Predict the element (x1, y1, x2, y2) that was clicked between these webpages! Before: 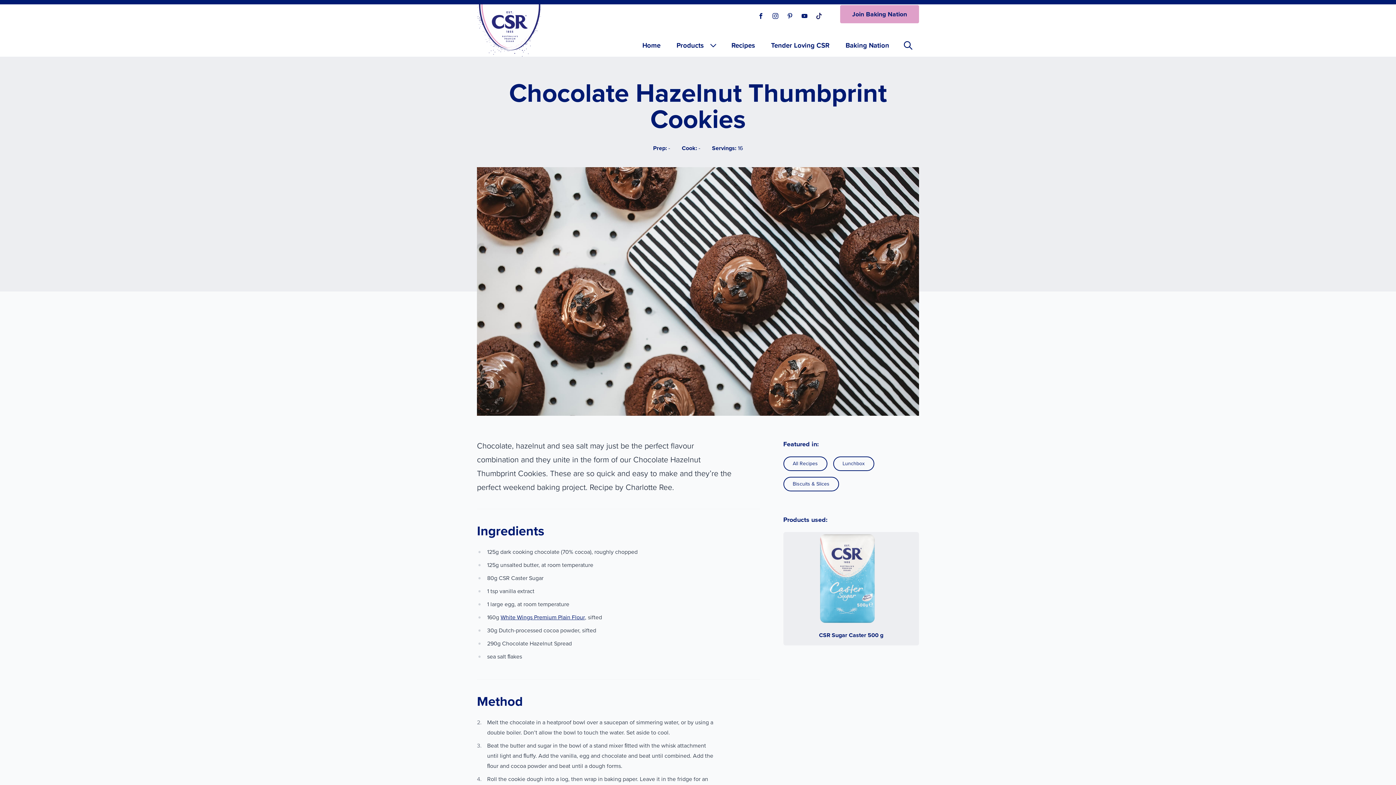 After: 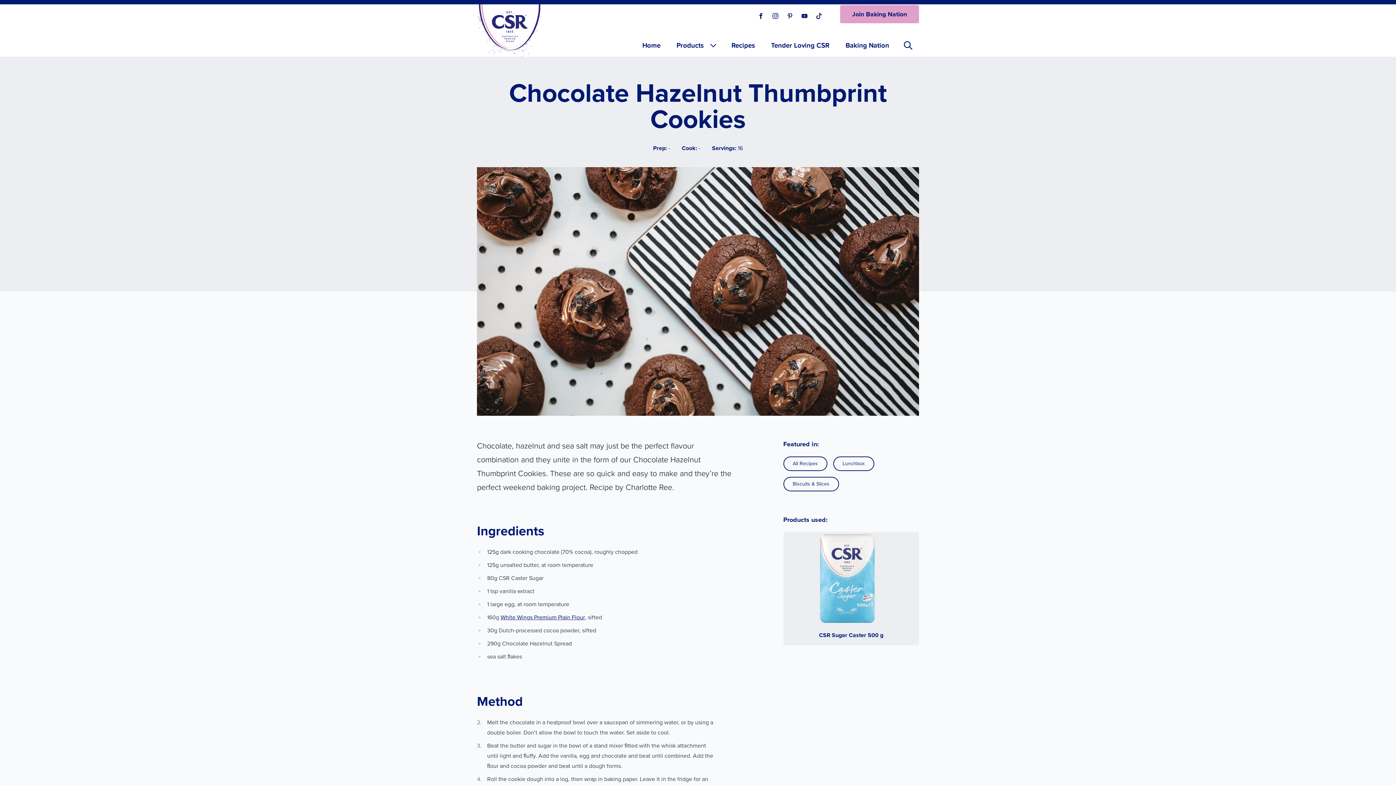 Action: label: Visit our Facebook page. bbox: (756, 10, 766, 21)